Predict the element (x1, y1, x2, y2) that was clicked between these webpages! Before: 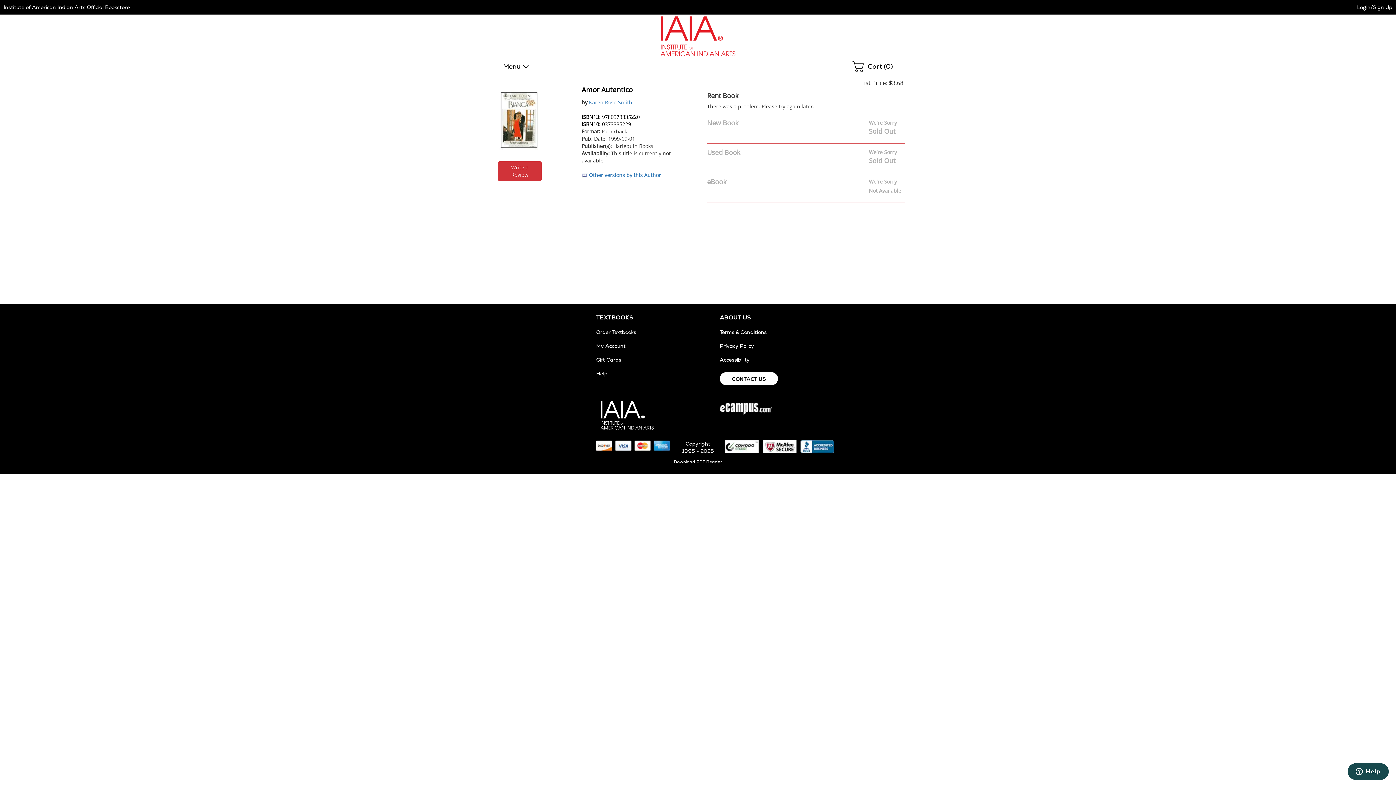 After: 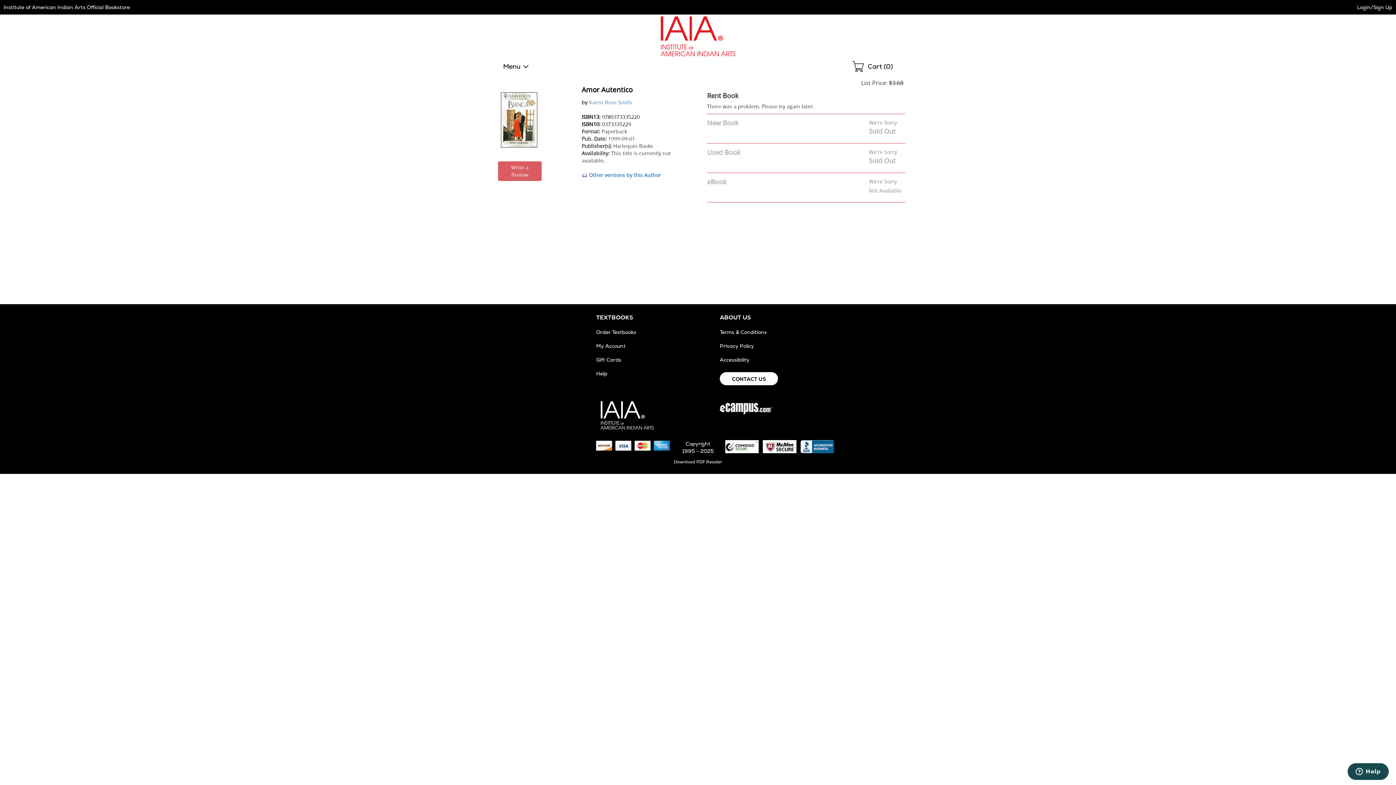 Action: label: Write a Review bbox: (498, 161, 541, 181)